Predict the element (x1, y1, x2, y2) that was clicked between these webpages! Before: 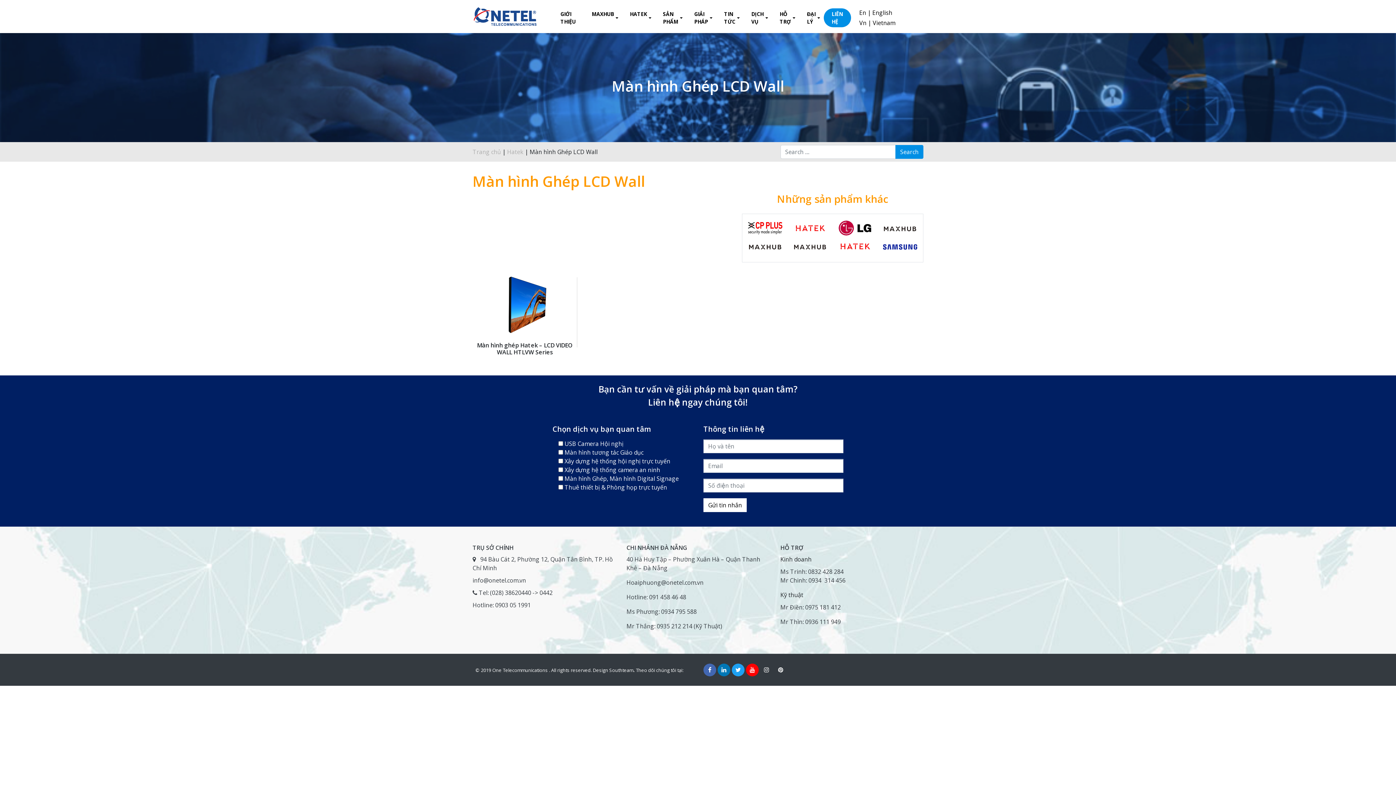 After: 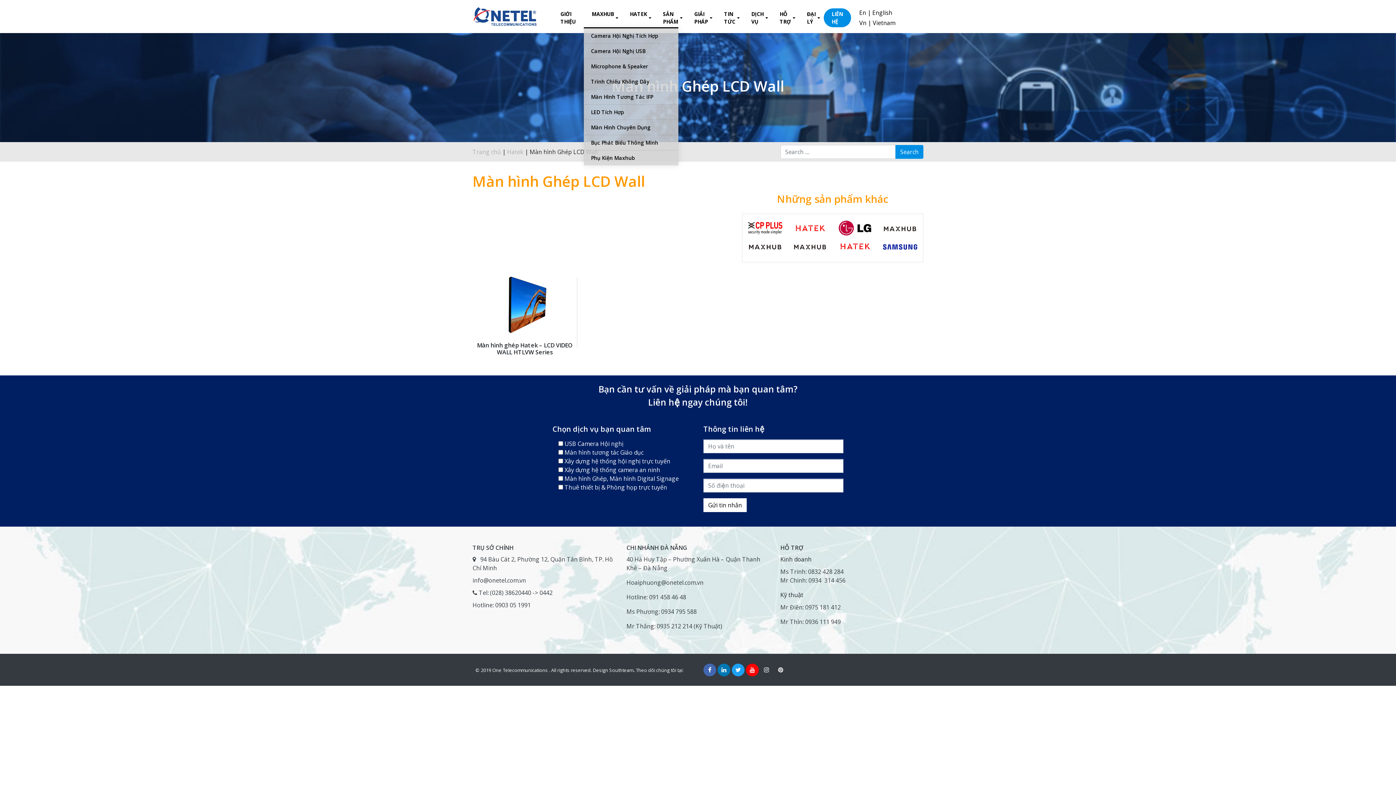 Action: label: MAXHUB bbox: (583, 8, 622, 19)